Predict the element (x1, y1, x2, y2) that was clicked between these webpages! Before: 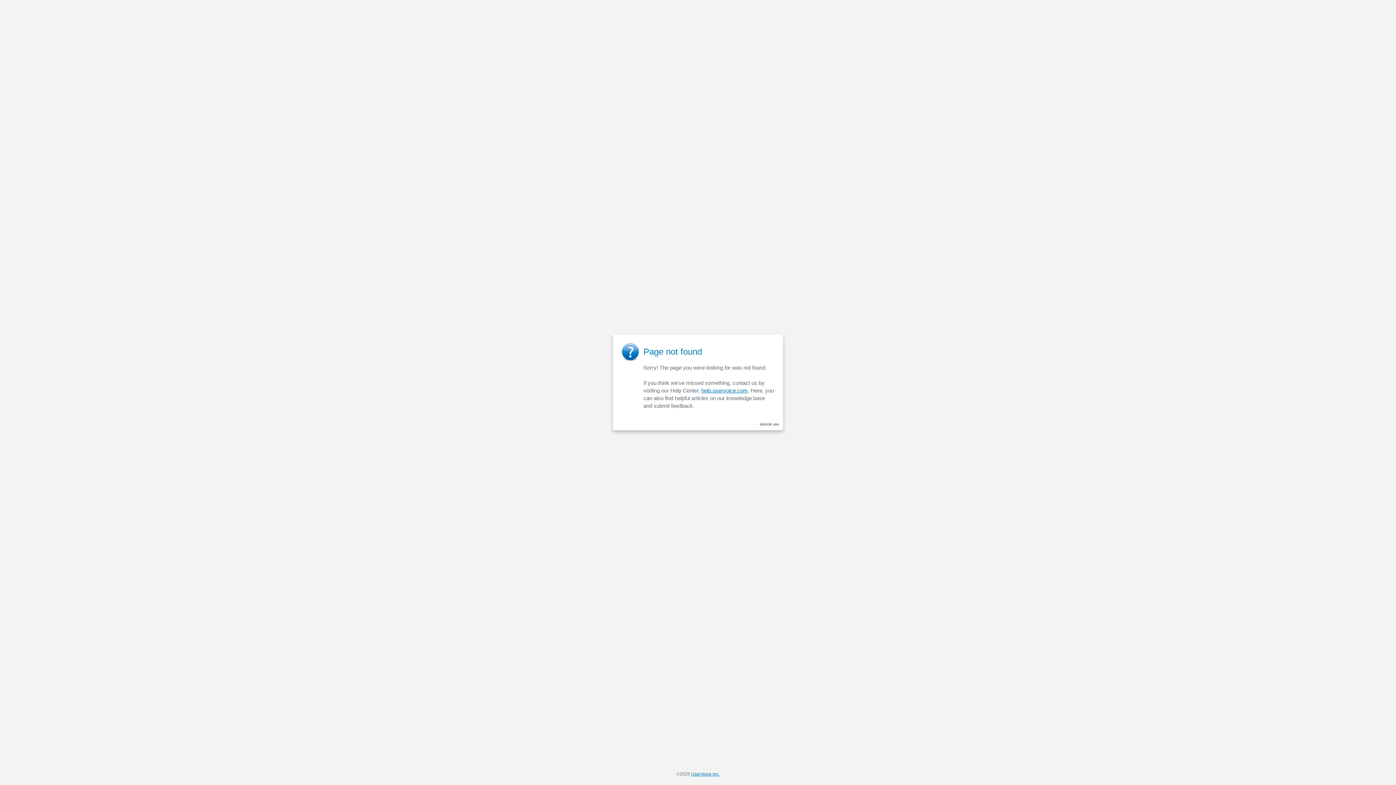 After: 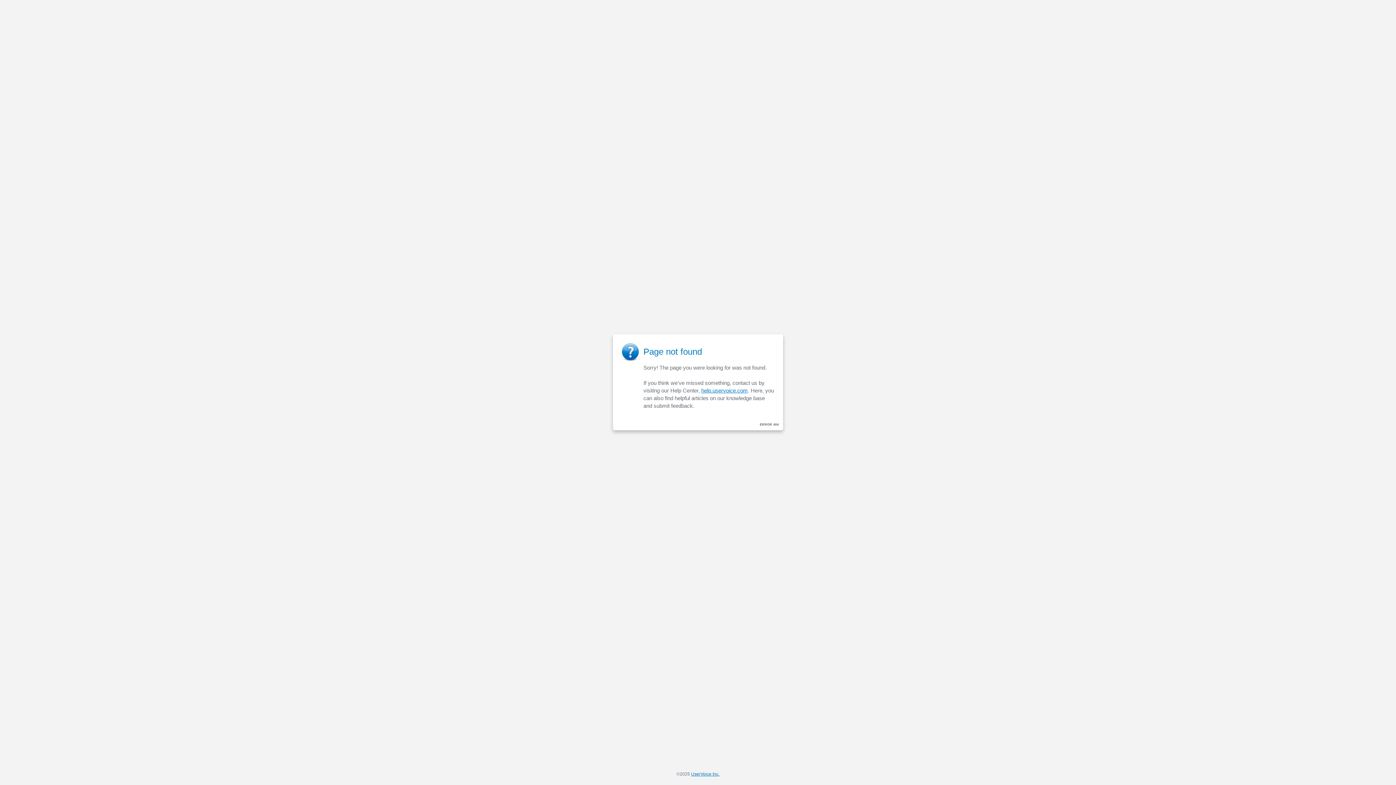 Action: bbox: (701, 387, 748, 393) label: help.uservoice.com